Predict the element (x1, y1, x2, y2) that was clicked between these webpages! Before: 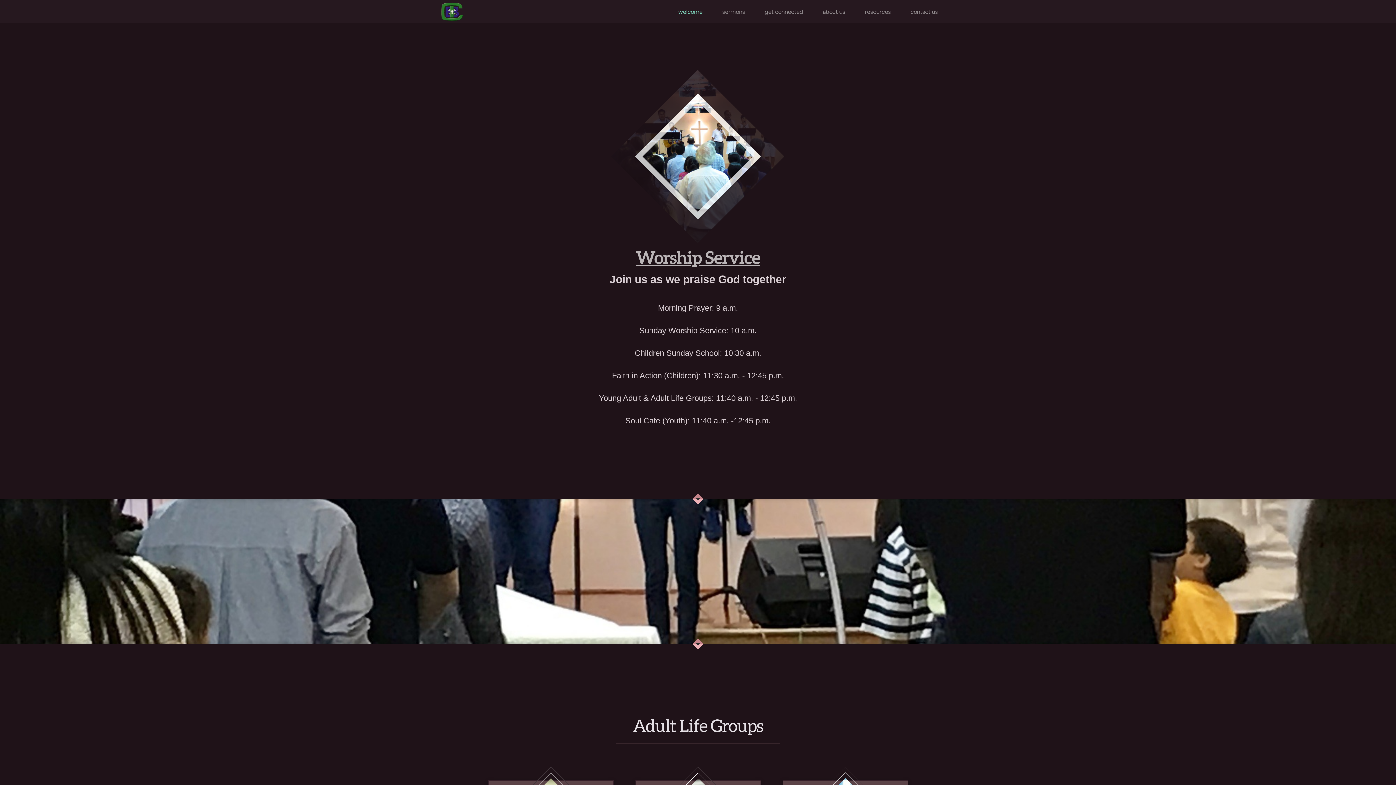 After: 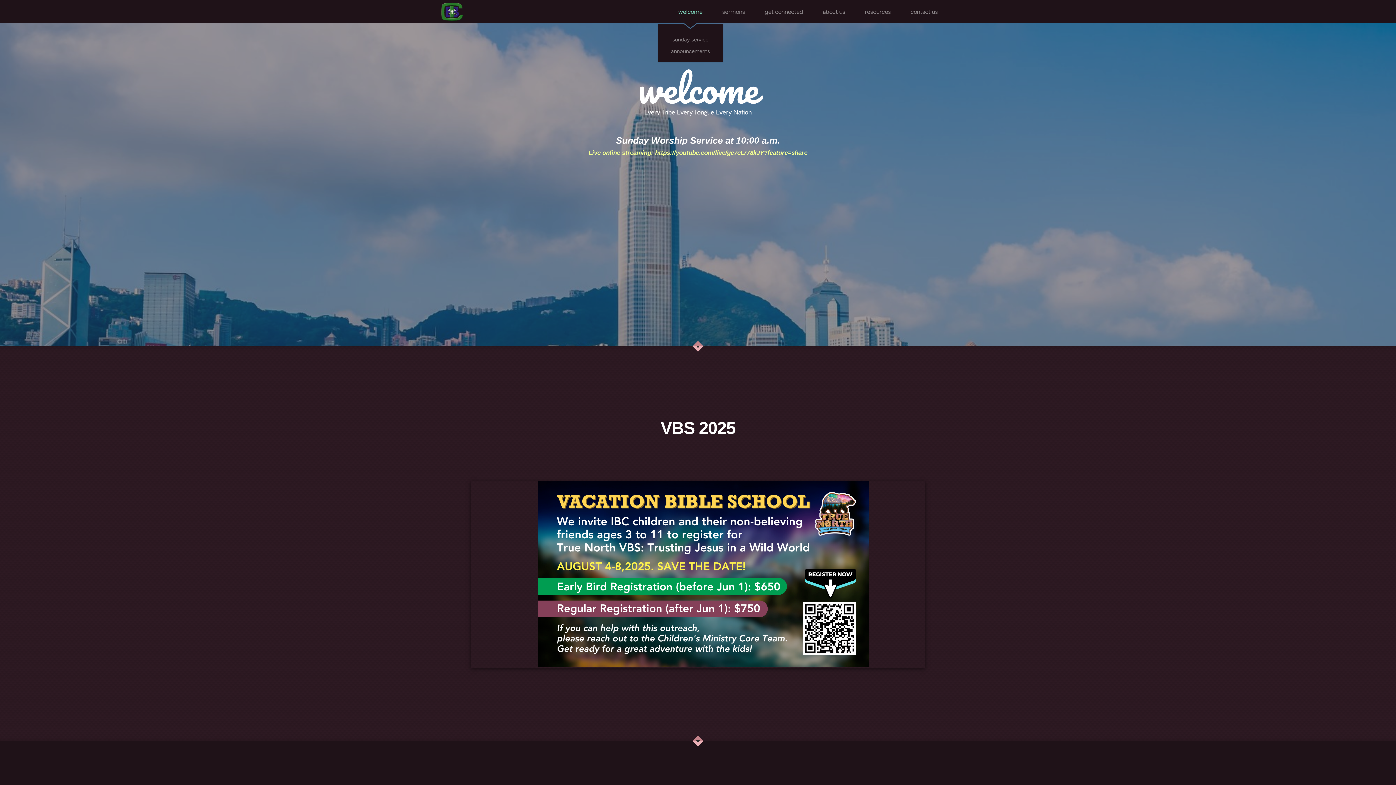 Action: label: welcome bbox: (668, 0, 712, 23)